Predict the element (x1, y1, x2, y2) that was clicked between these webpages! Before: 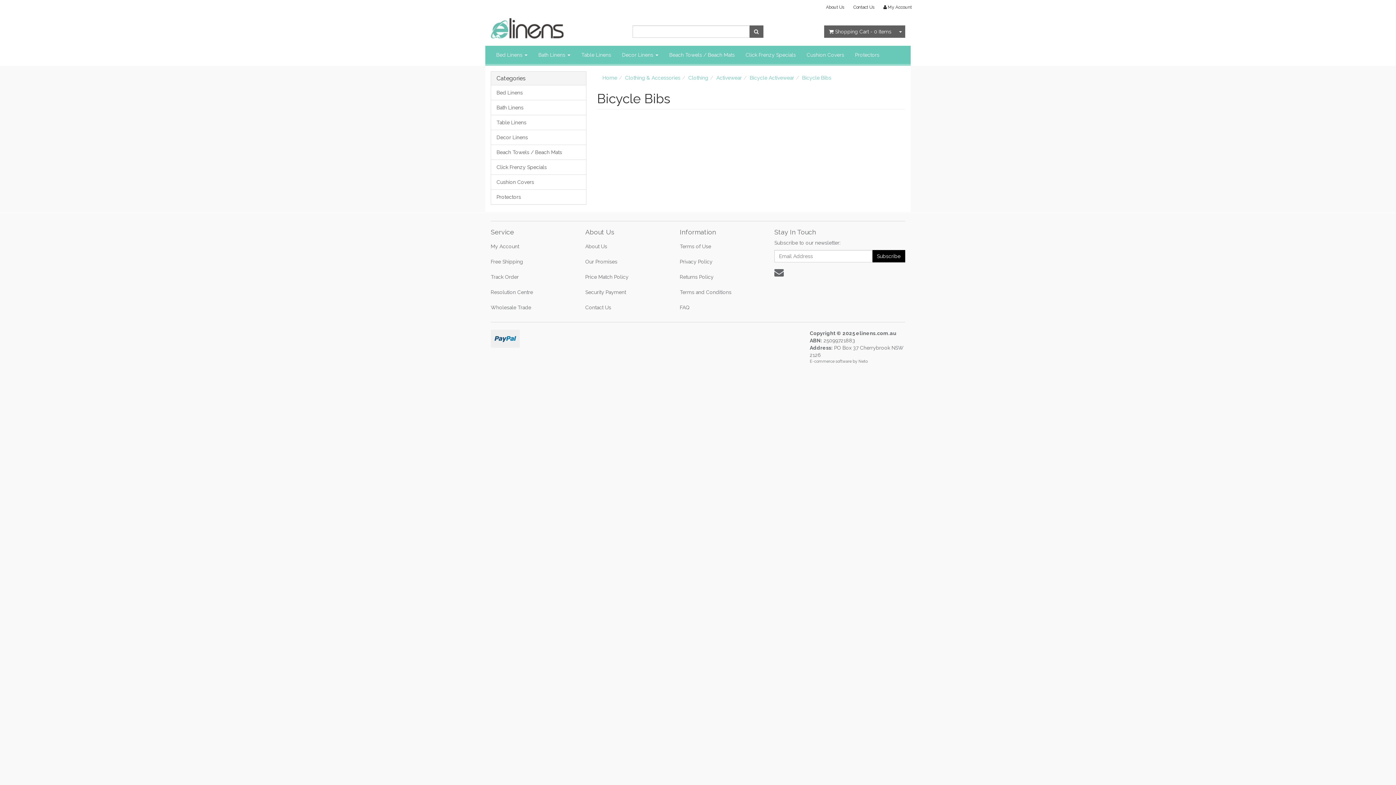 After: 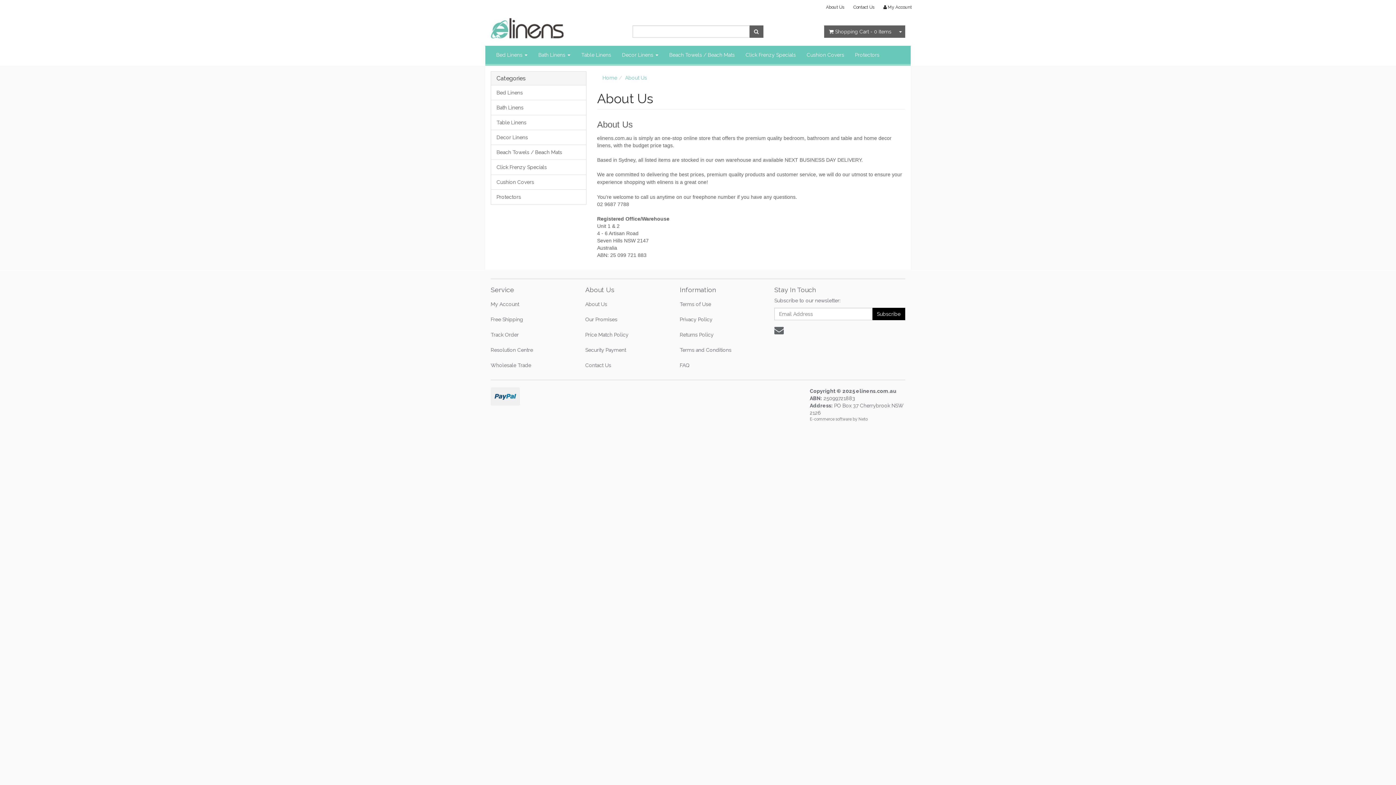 Action: label: About Us bbox: (579, 239, 669, 253)